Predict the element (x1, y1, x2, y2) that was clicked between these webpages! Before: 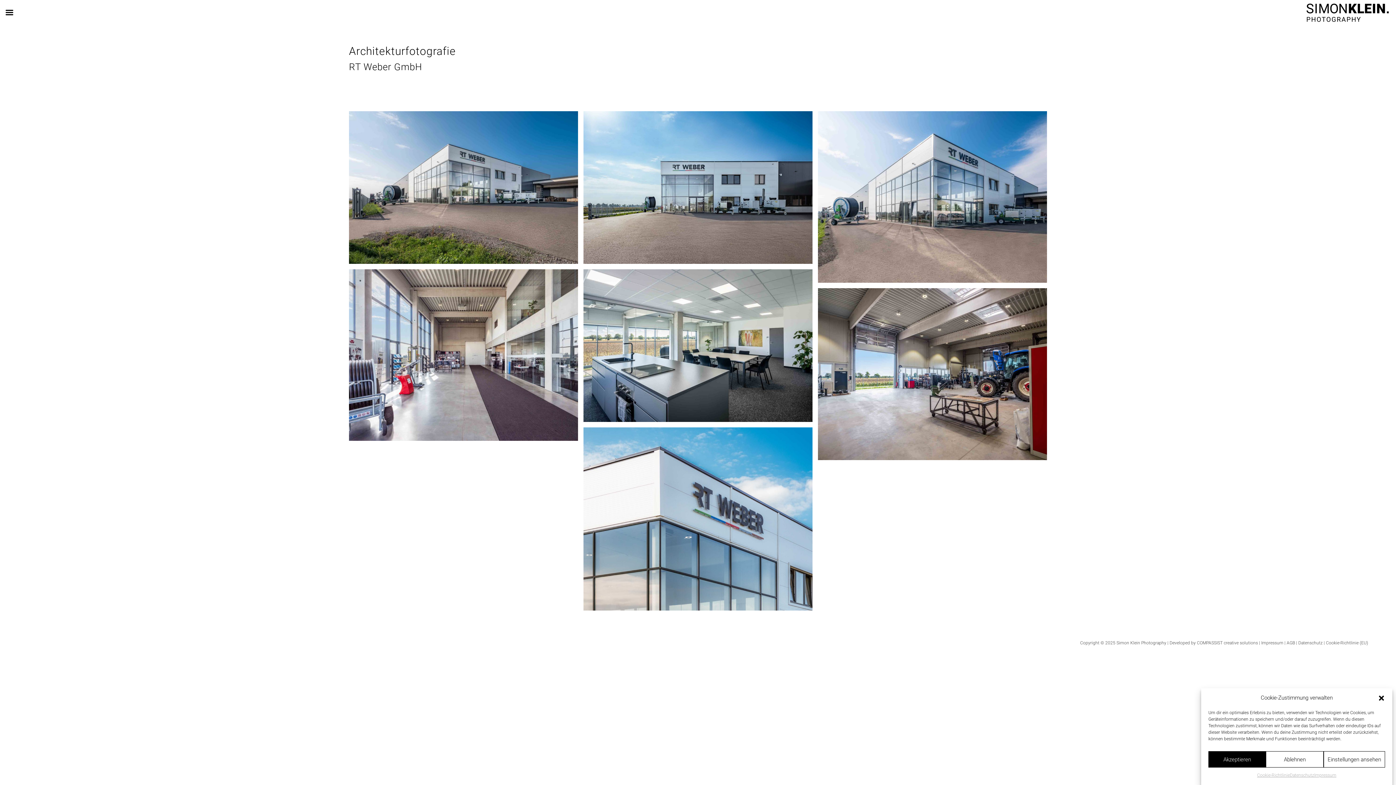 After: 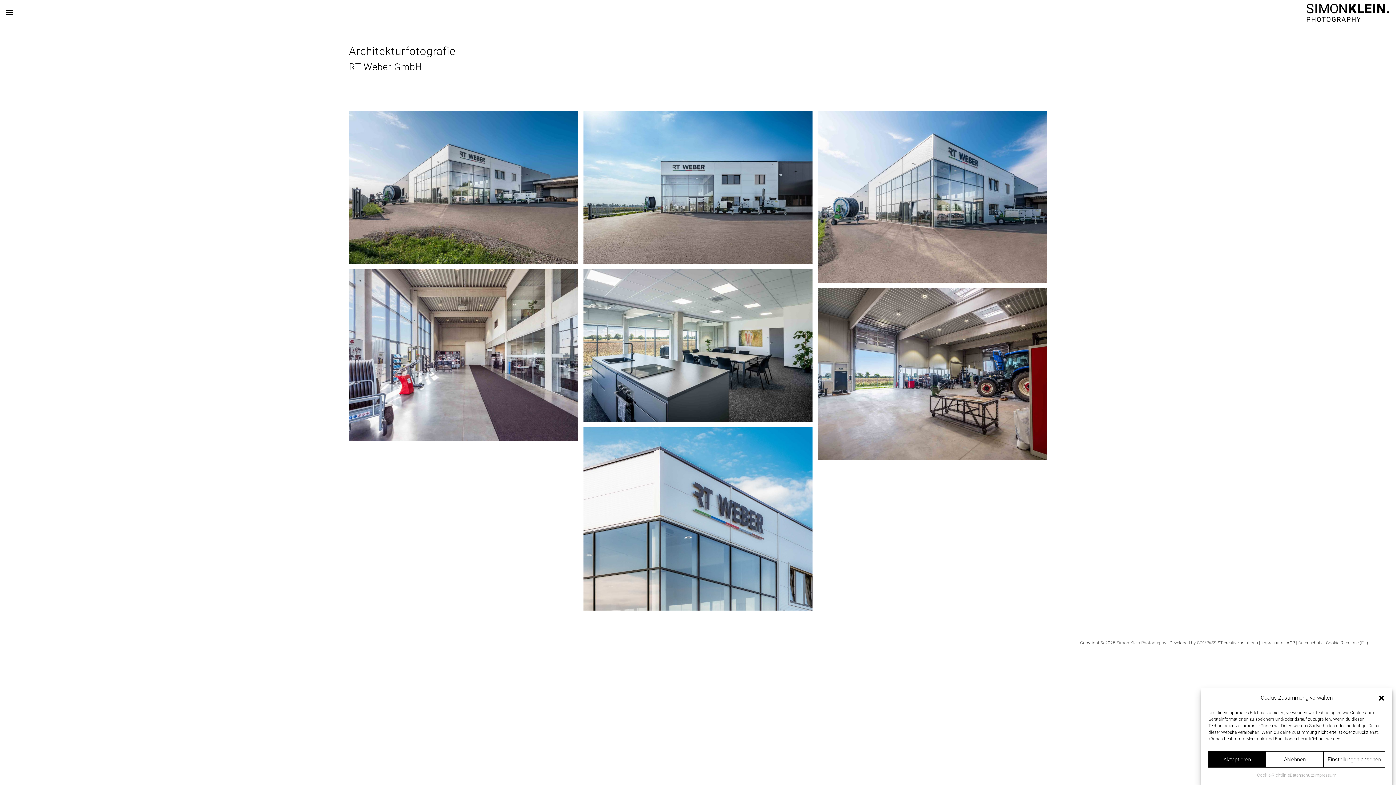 Action: label: Simon Klein Photography bbox: (1116, 640, 1166, 645)